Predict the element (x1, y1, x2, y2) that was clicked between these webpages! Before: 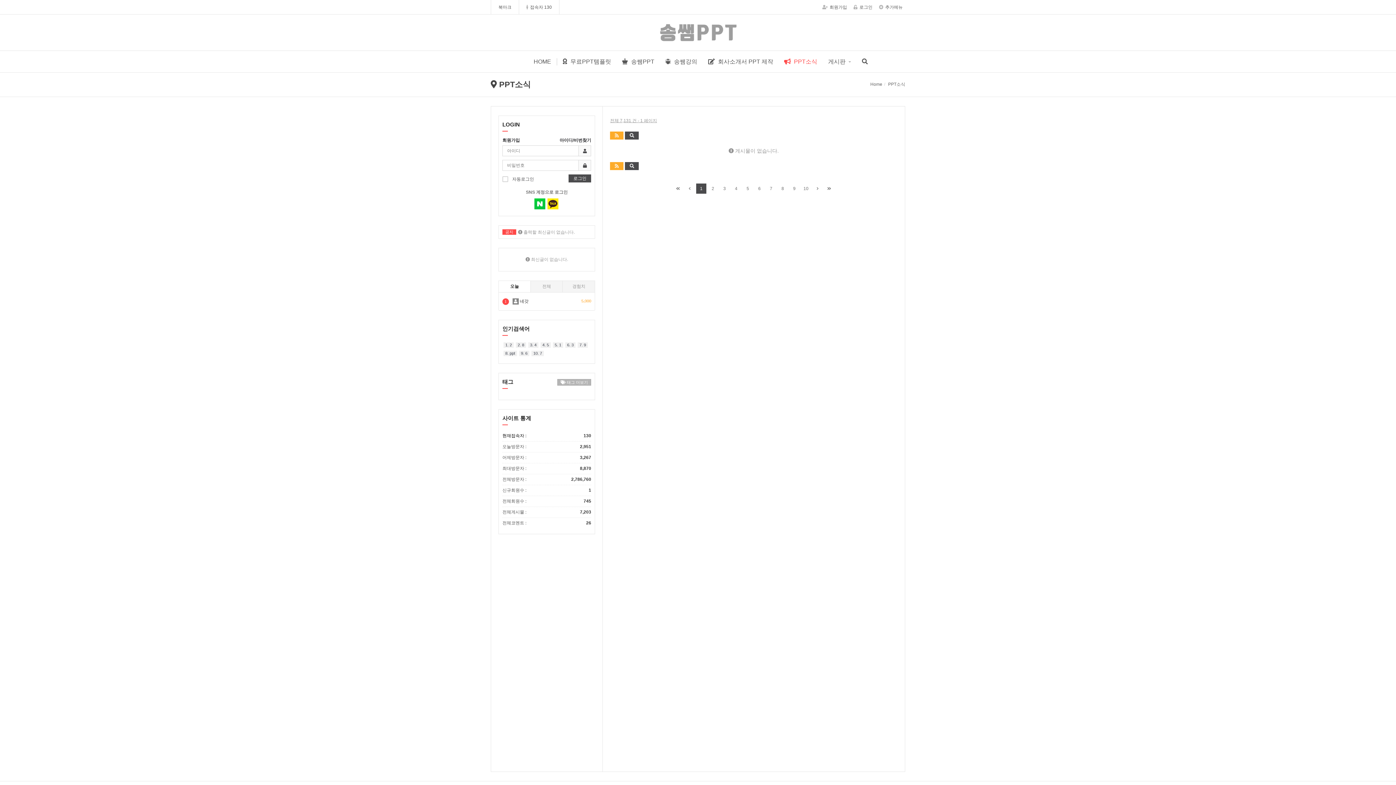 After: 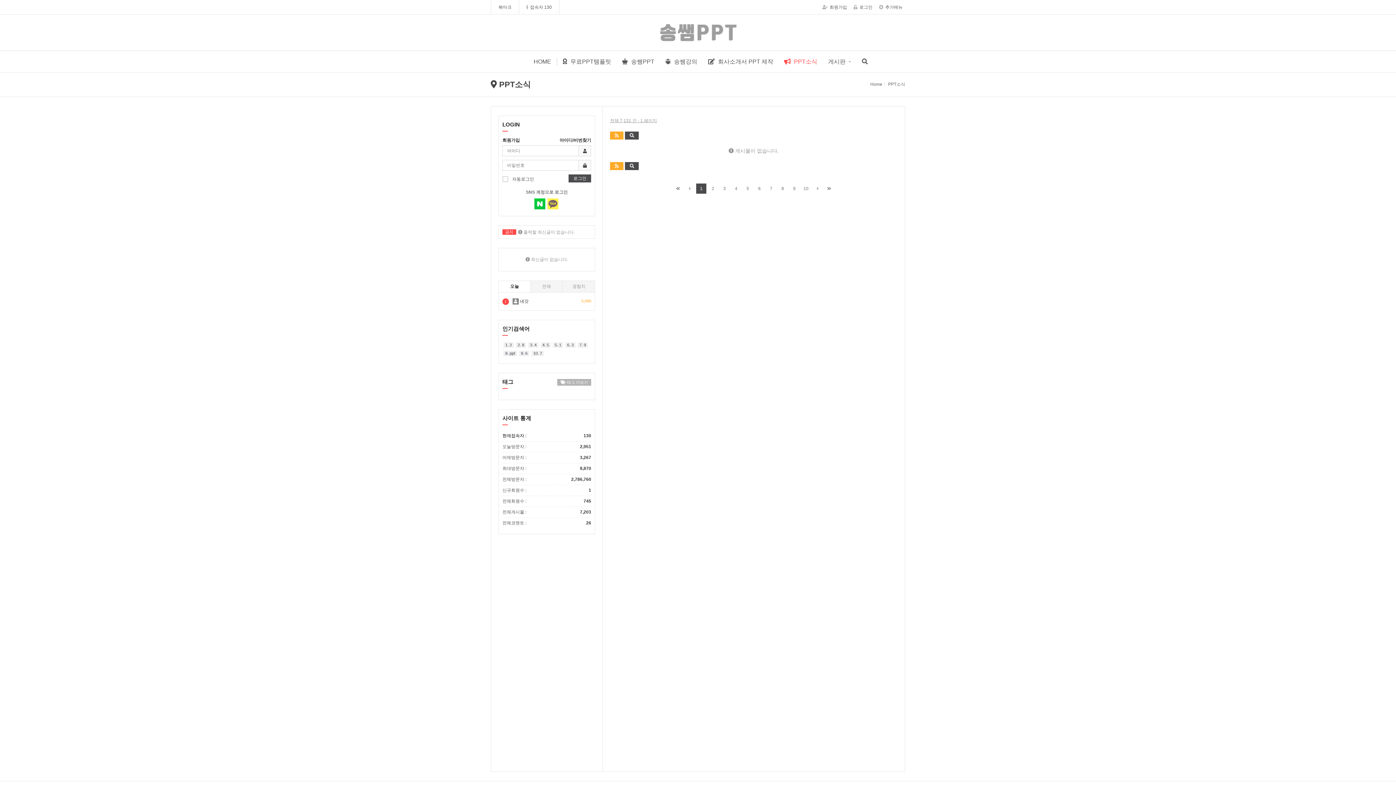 Action: bbox: (547, 198, 558, 209)